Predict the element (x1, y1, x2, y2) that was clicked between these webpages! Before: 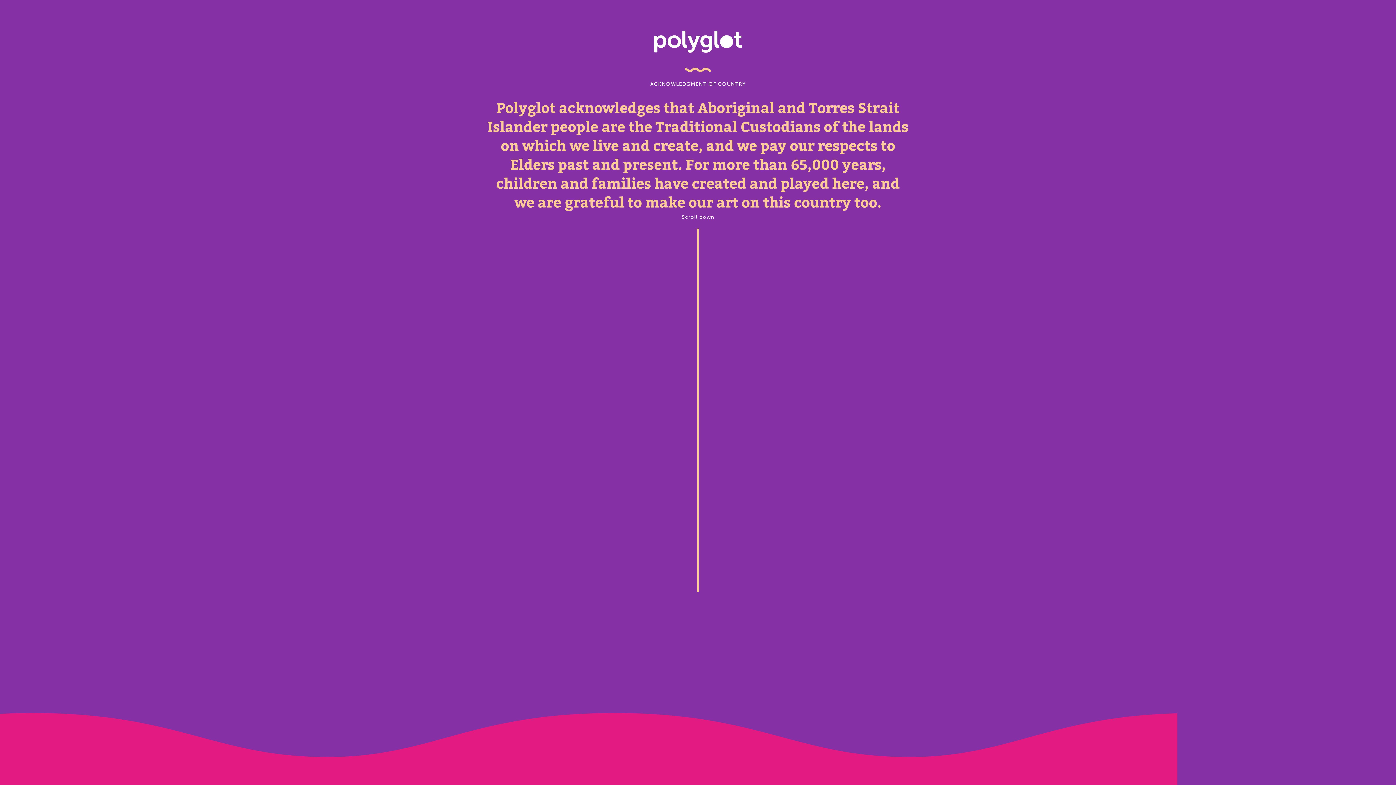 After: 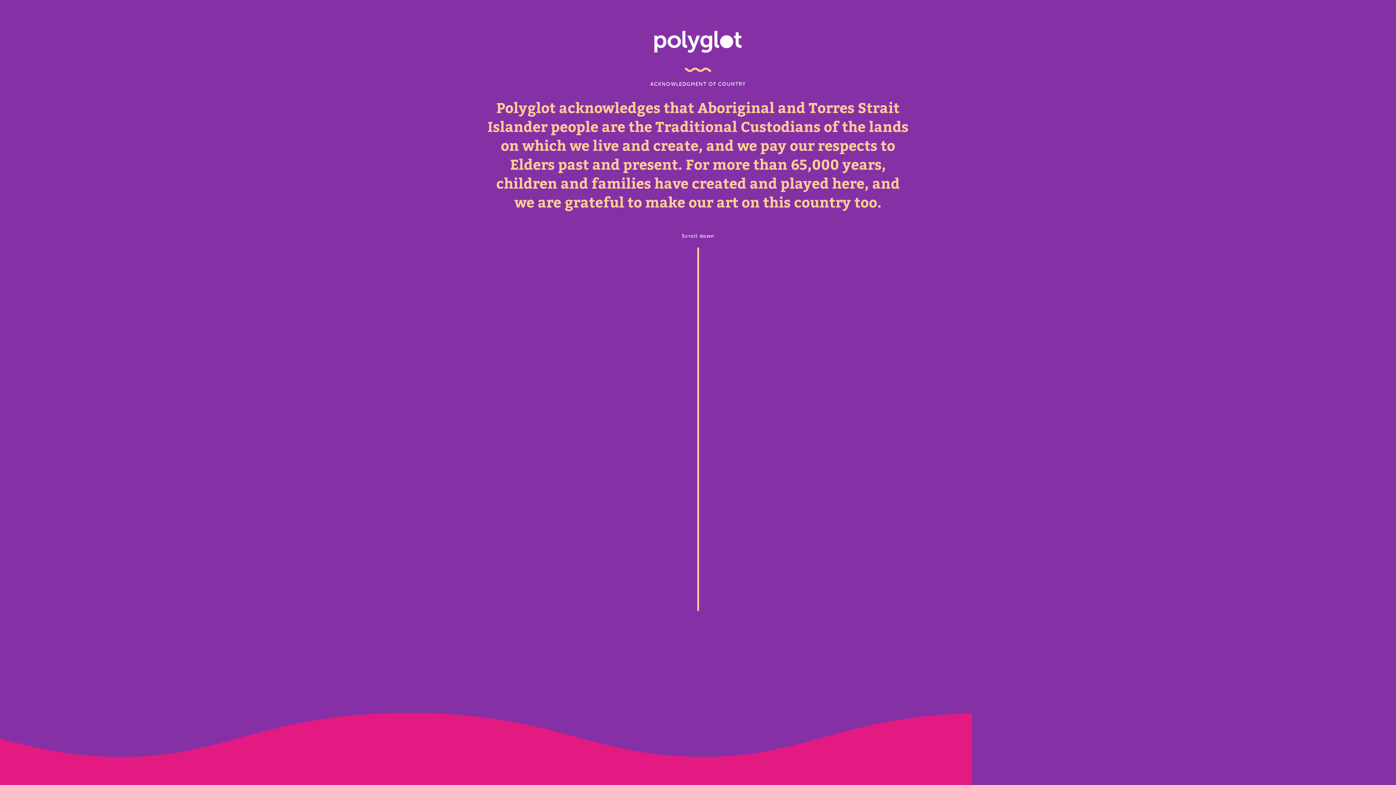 Action: bbox: (654, 30, 741, 53)